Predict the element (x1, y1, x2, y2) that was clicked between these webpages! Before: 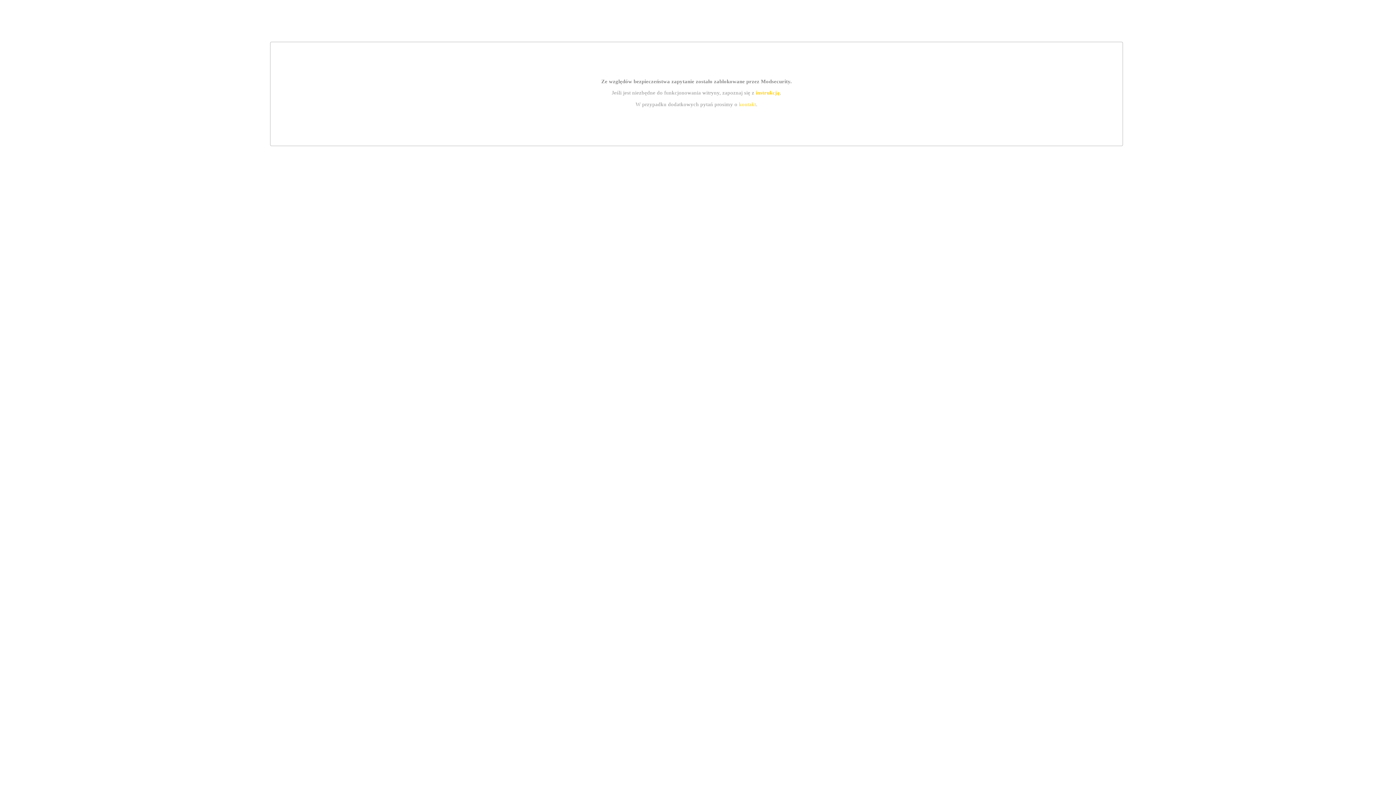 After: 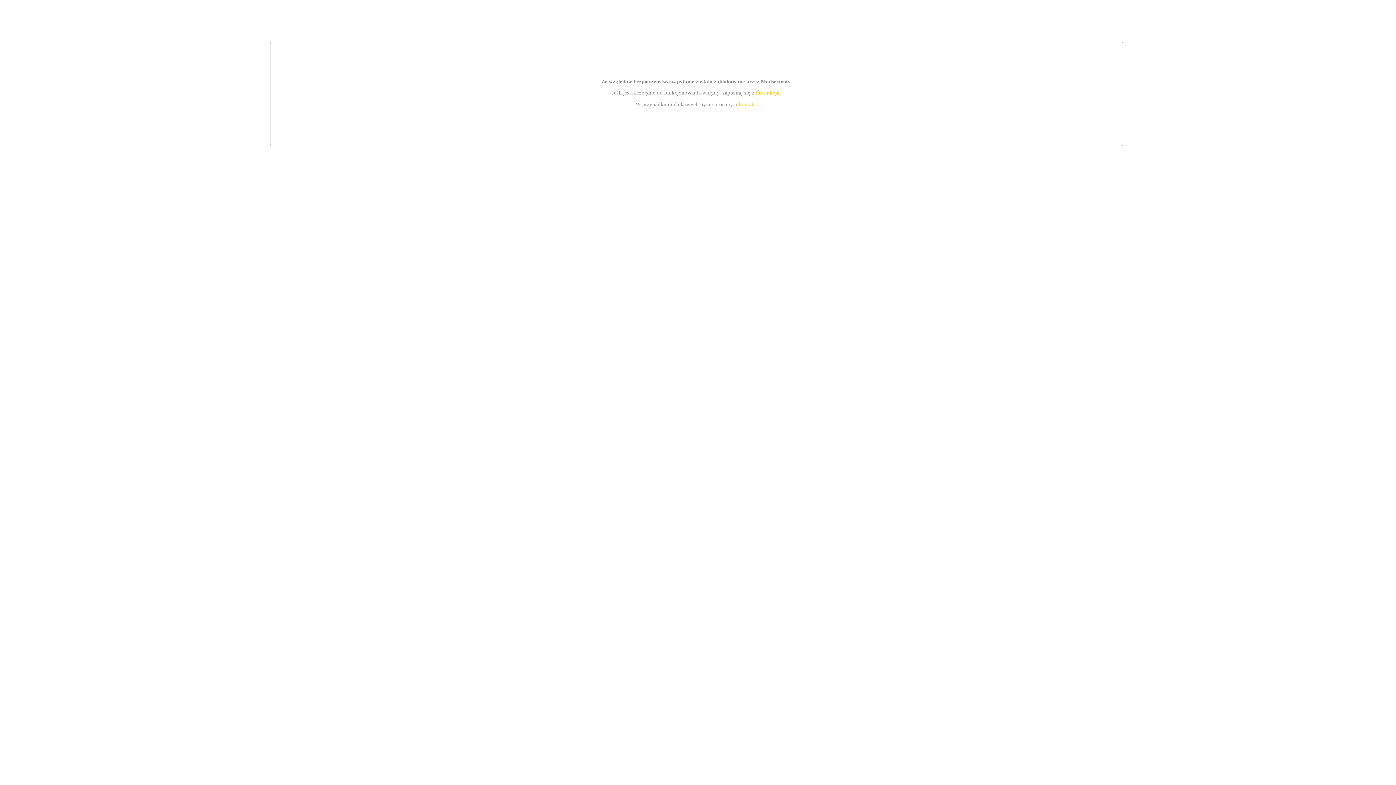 Action: bbox: (739, 101, 756, 107) label: kontakt